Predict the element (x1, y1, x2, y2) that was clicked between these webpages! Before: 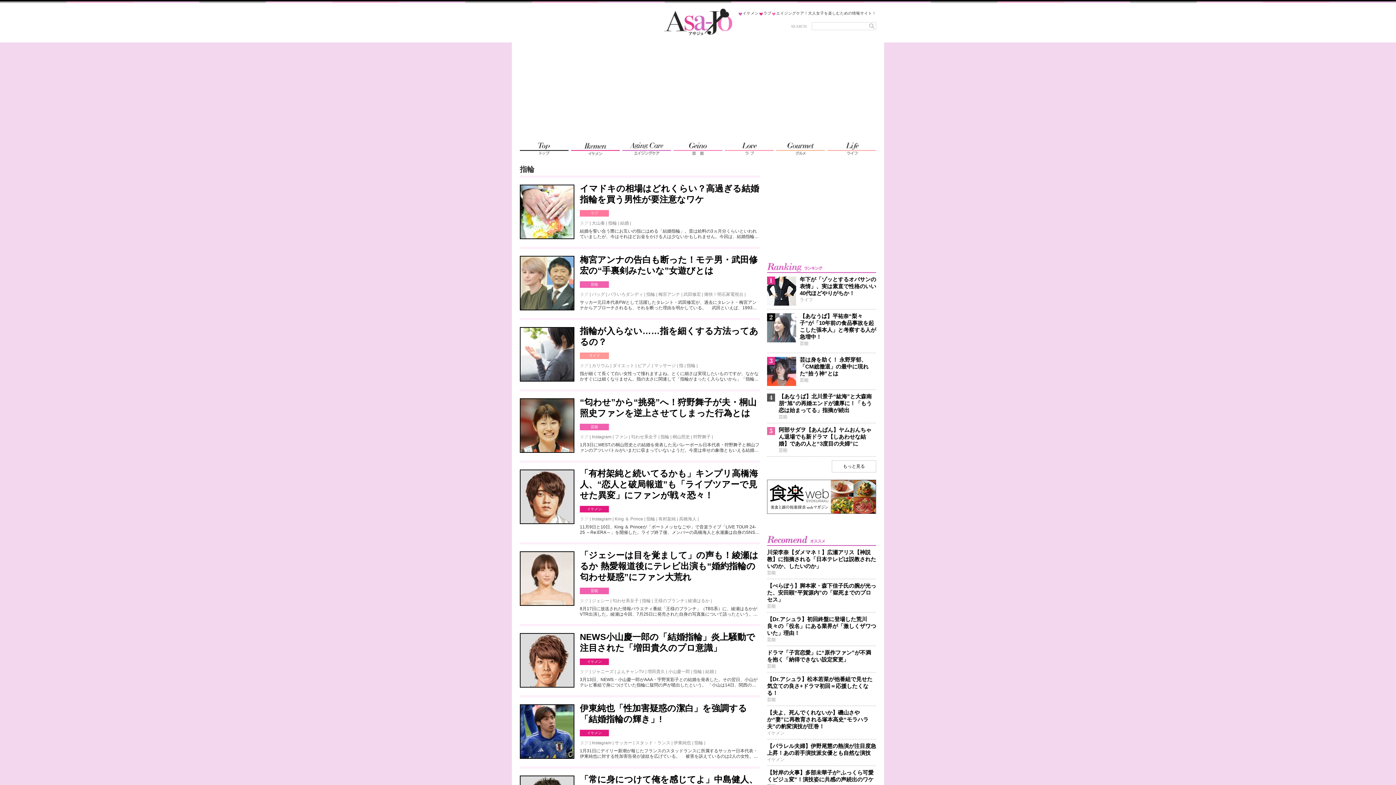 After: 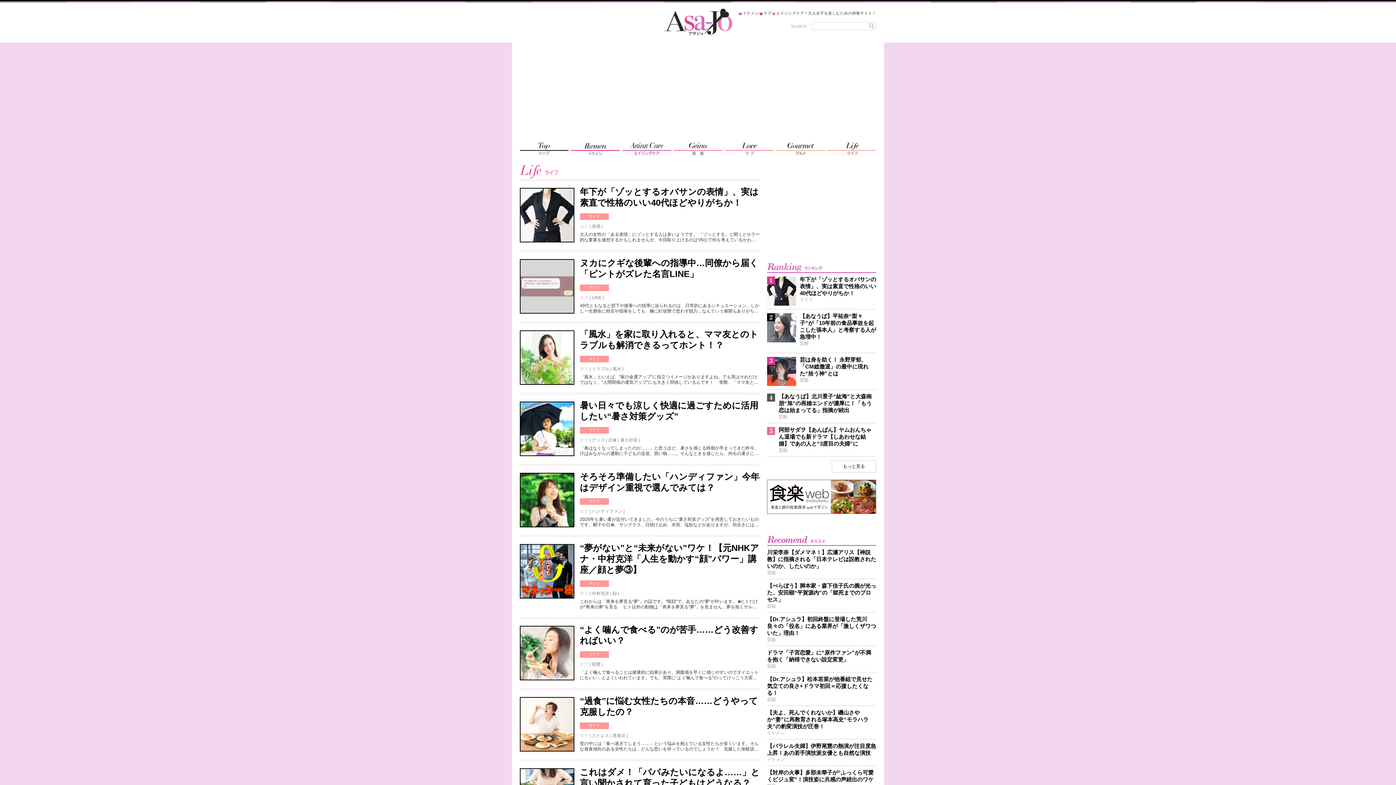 Action: bbox: (827, 142, 876, 155) label: ライフ